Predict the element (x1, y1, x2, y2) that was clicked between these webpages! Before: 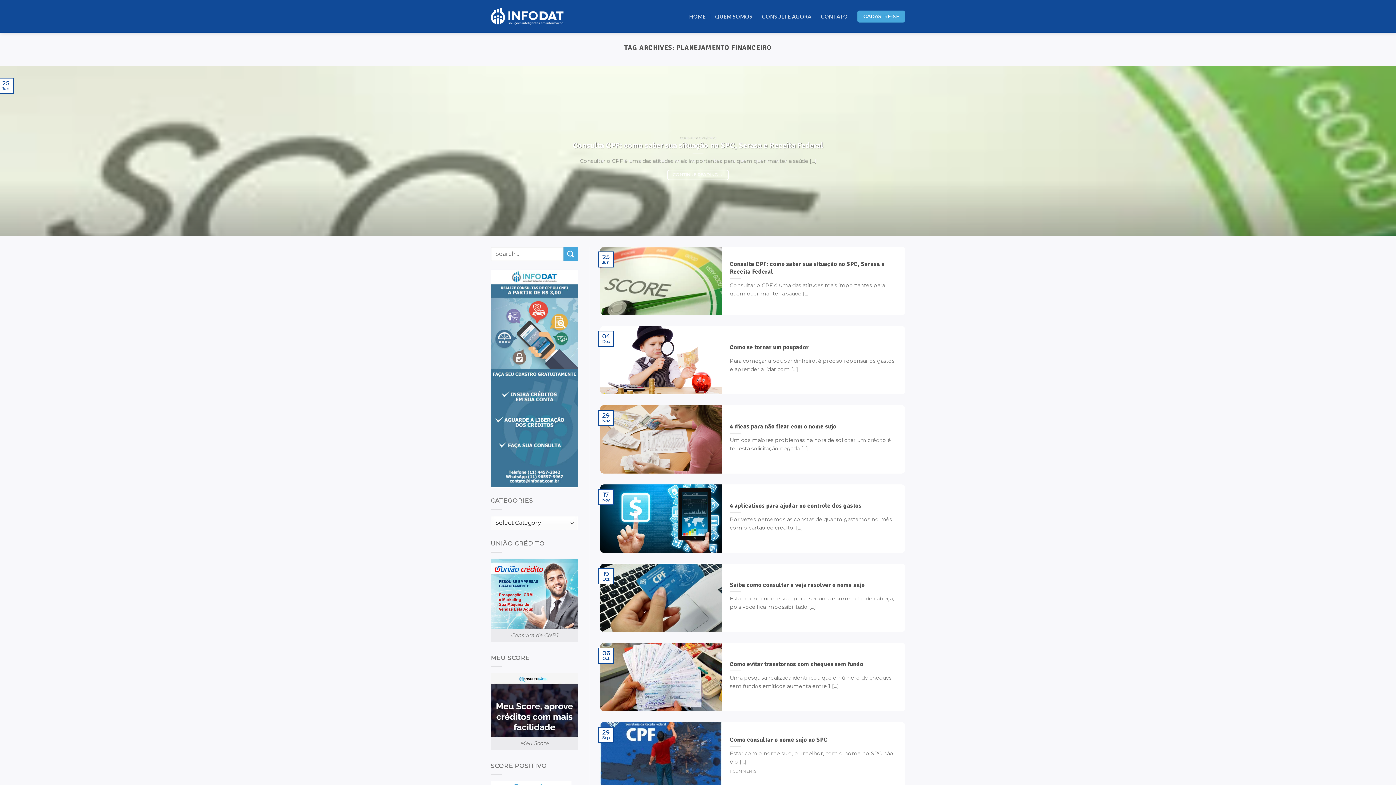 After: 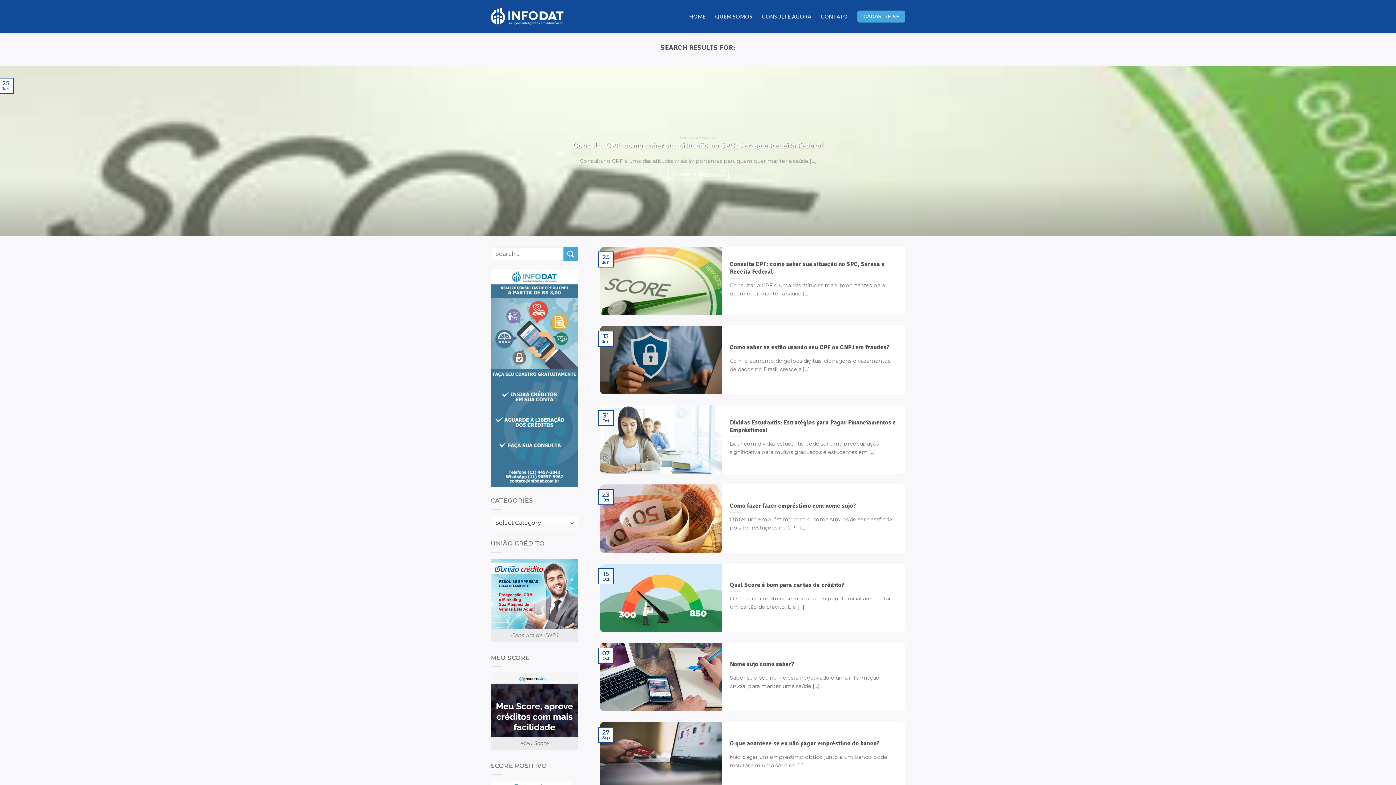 Action: label: Submit bbox: (563, 246, 578, 261)